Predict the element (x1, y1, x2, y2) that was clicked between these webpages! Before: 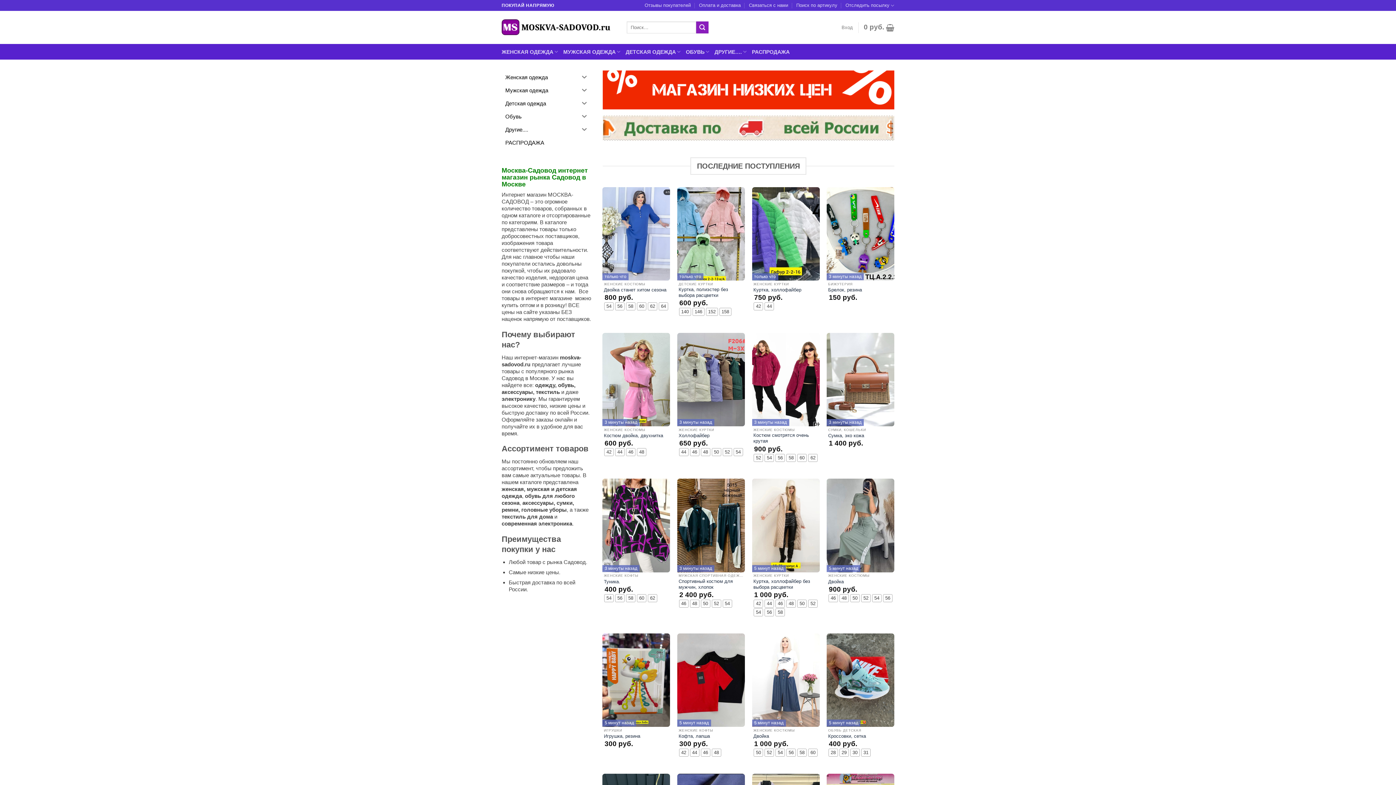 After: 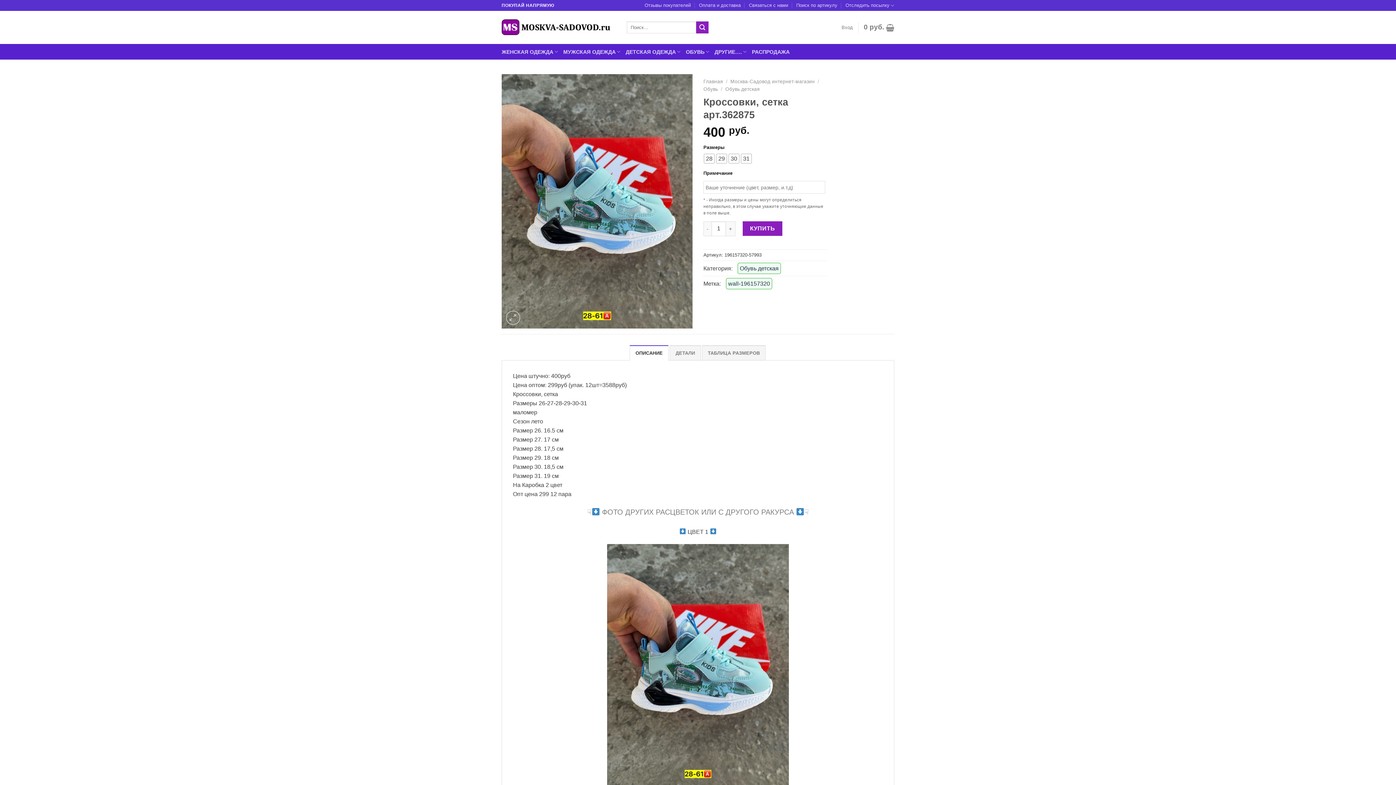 Action: bbox: (828, 733, 866, 739) label: Кроссовки, сетка